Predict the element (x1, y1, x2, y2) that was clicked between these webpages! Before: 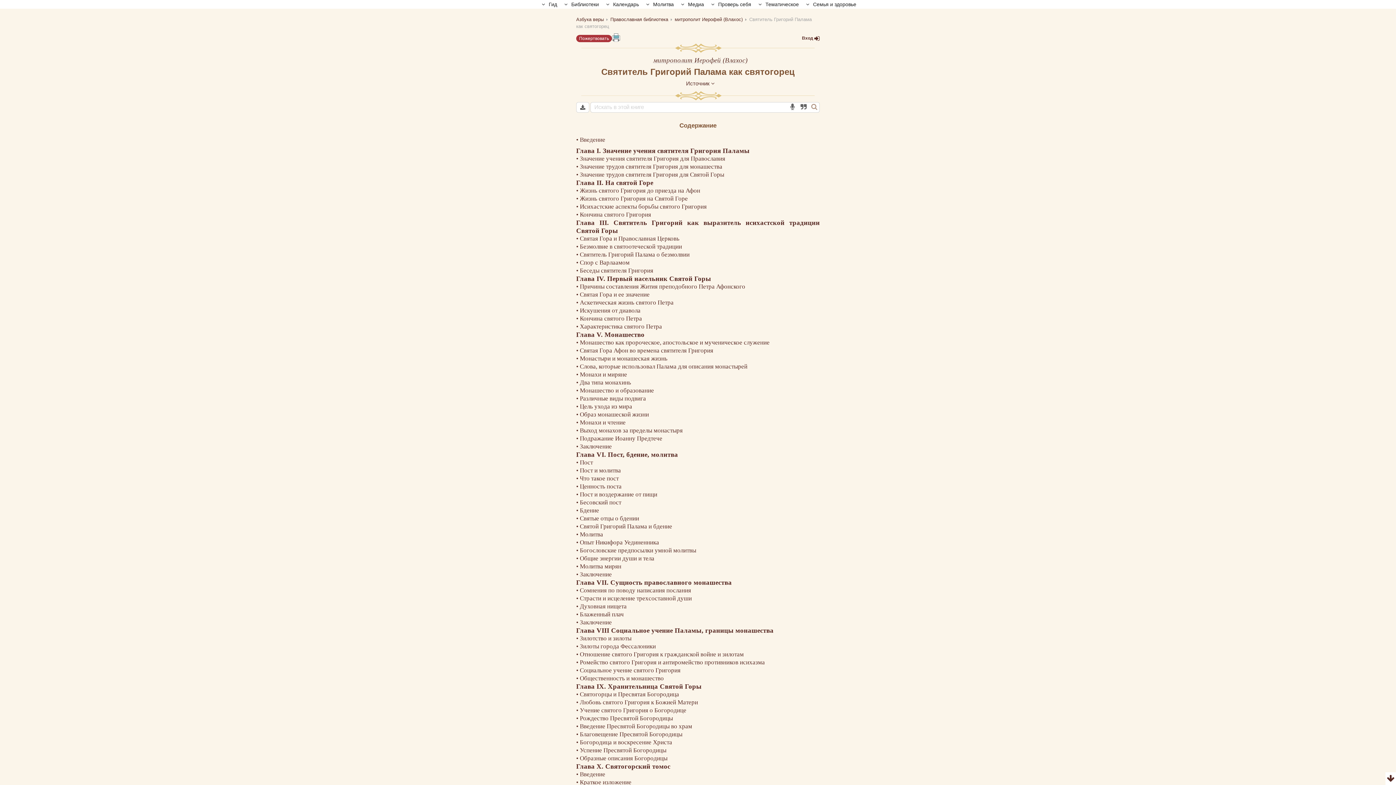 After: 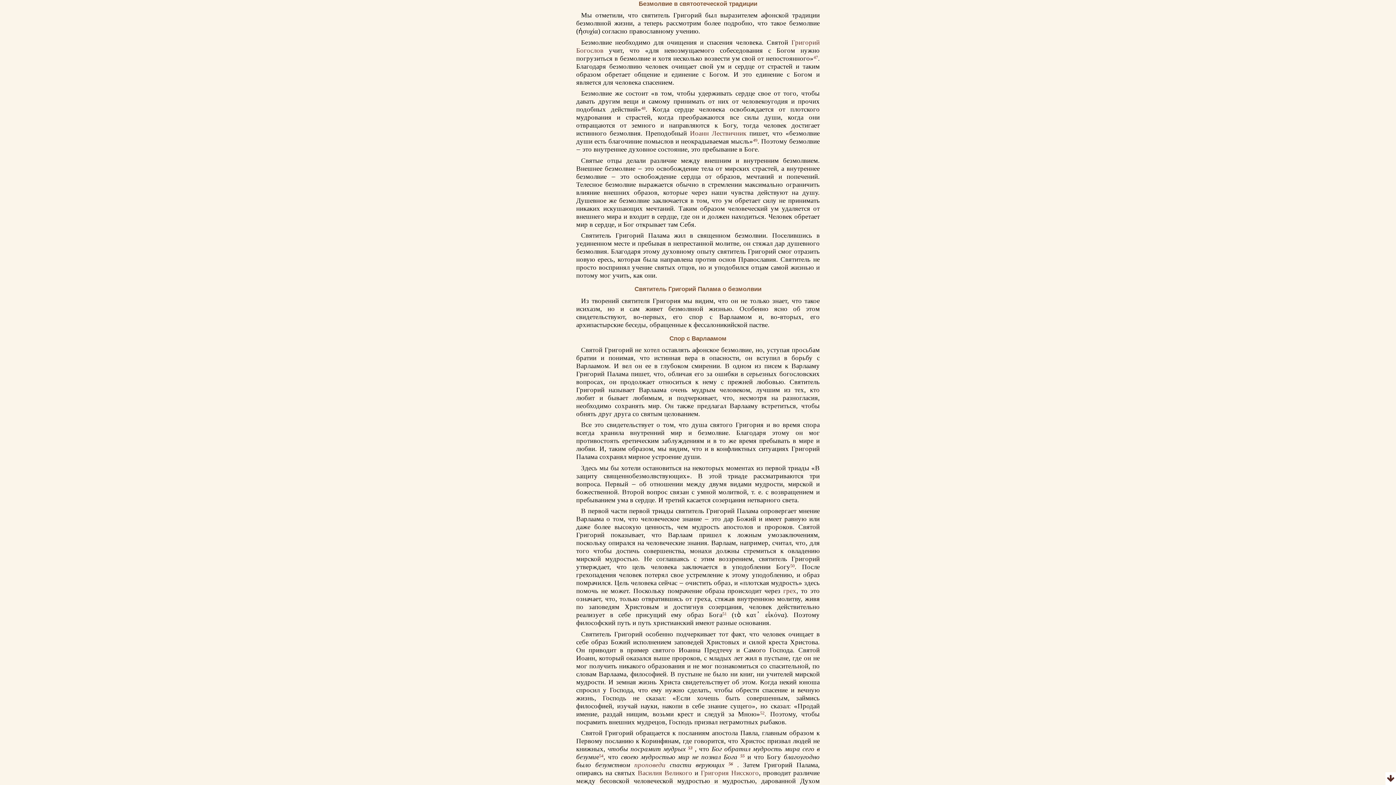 Action: bbox: (576, 242, 820, 250) label: Безмолвие в святоотеческой традиции